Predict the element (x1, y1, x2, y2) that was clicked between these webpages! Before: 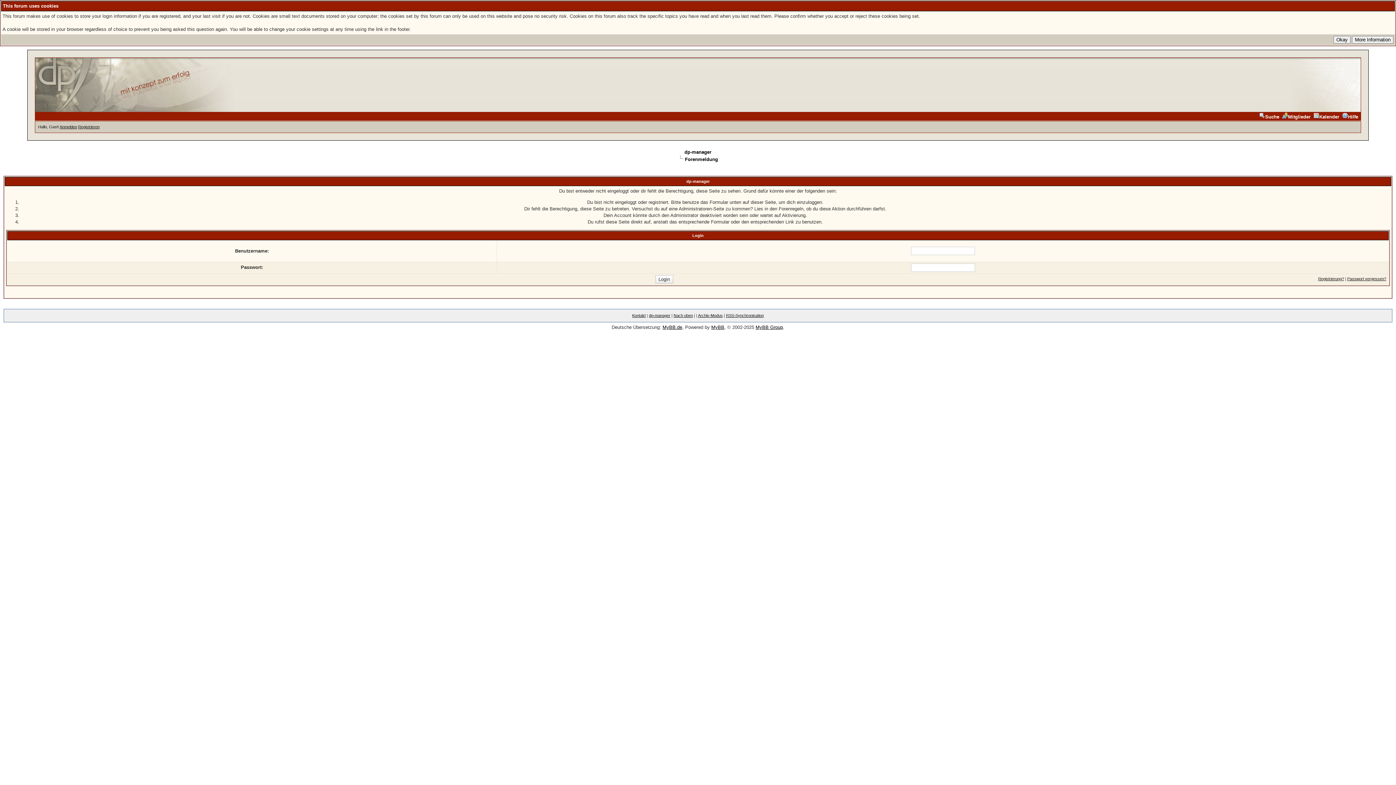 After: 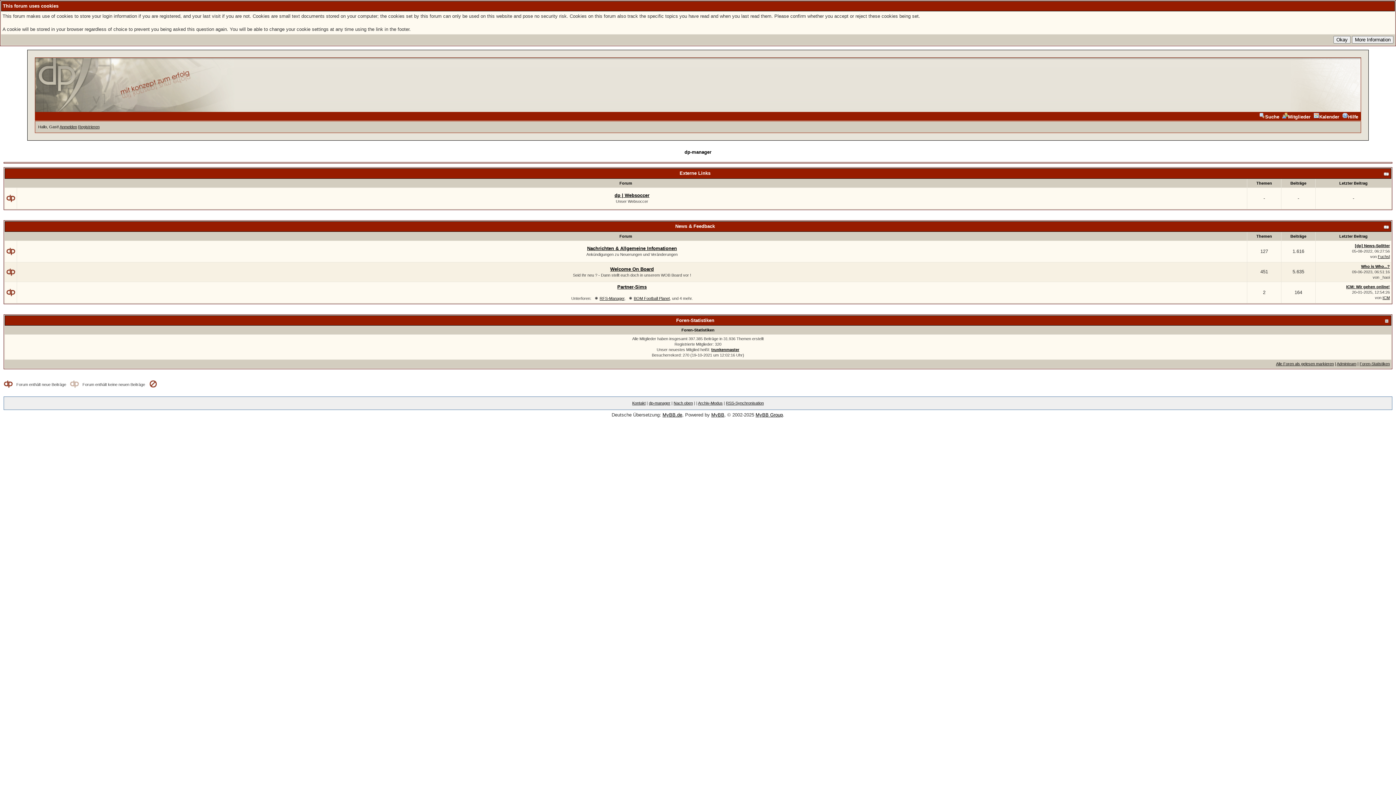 Action: label: dp-manager bbox: (684, 149, 711, 154)